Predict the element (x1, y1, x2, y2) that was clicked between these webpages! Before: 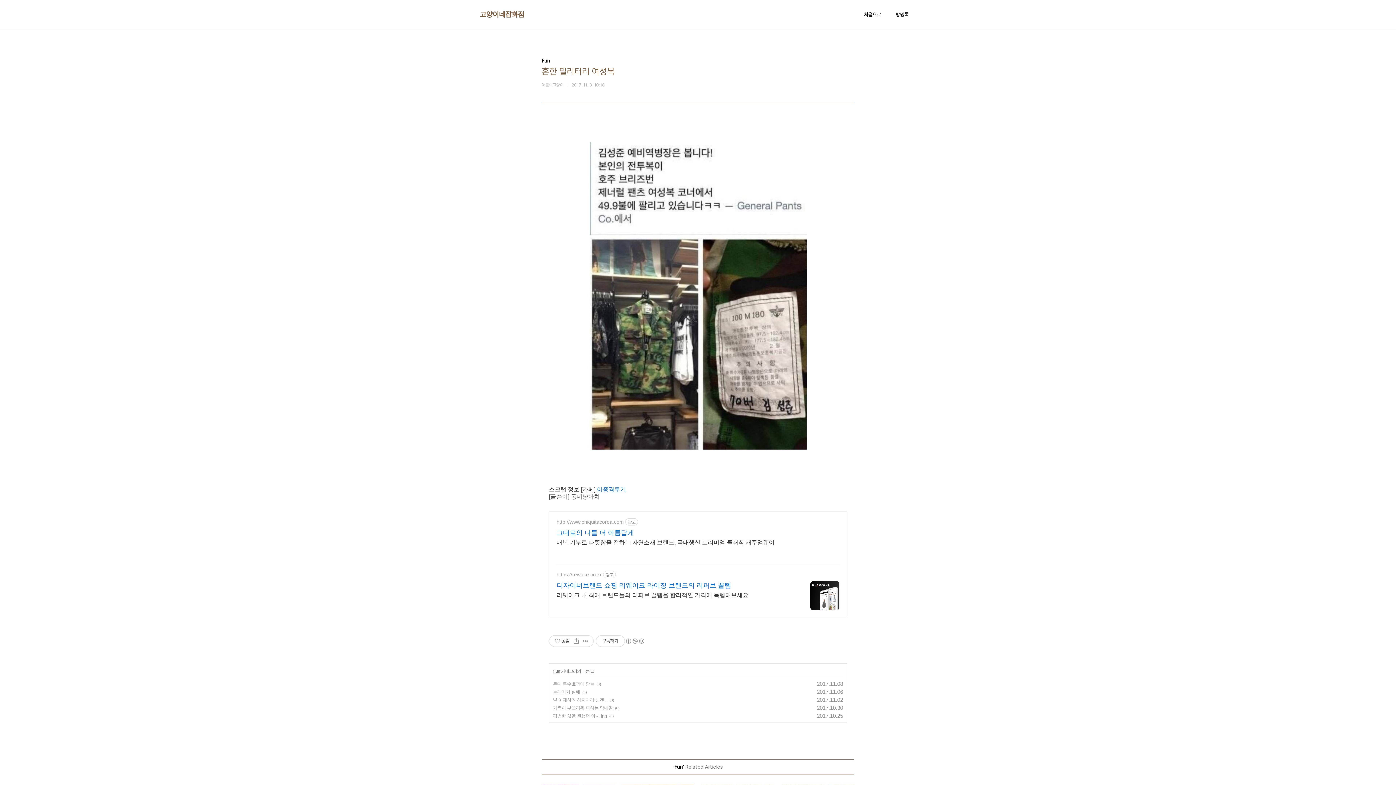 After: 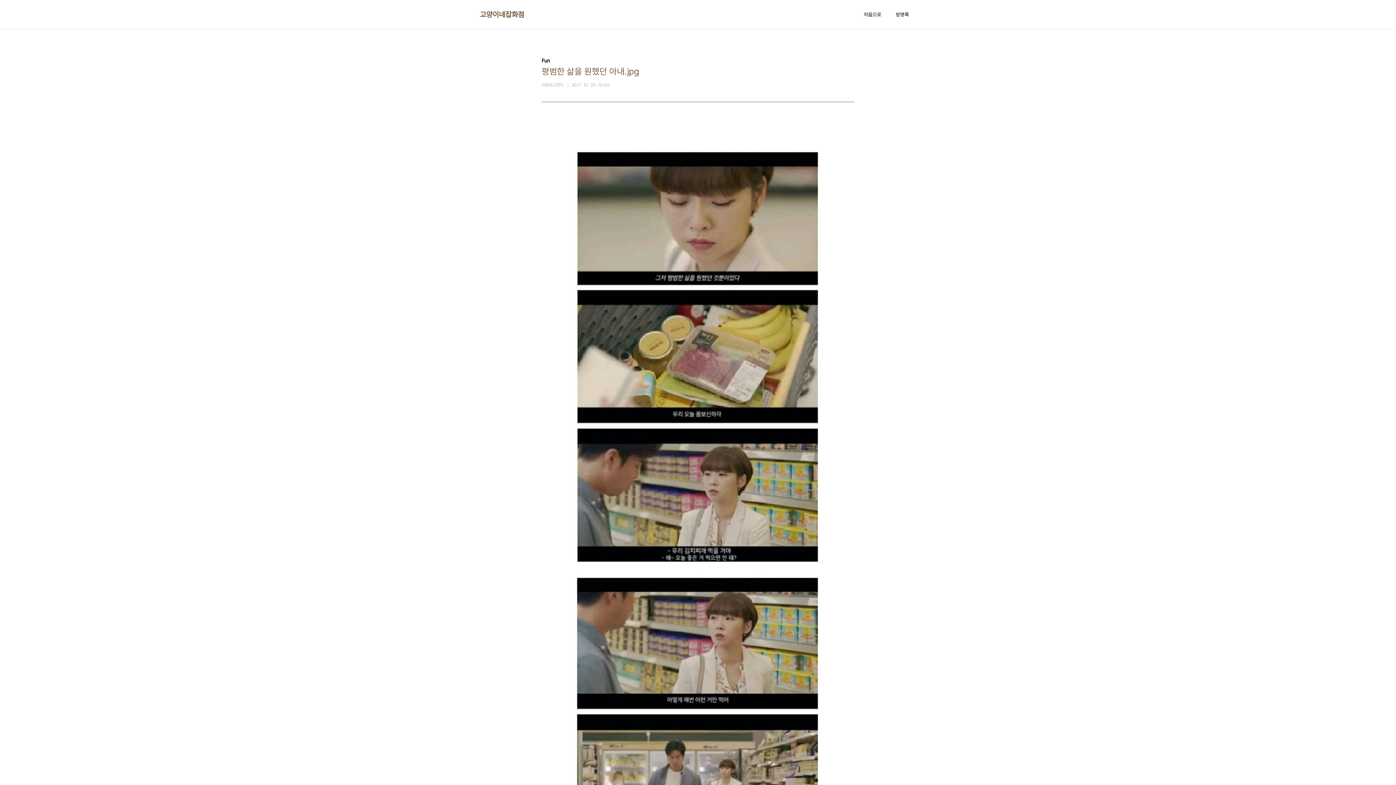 Action: label: 평범한 삶을 원했던 아내.jpg bbox: (553, 713, 607, 718)